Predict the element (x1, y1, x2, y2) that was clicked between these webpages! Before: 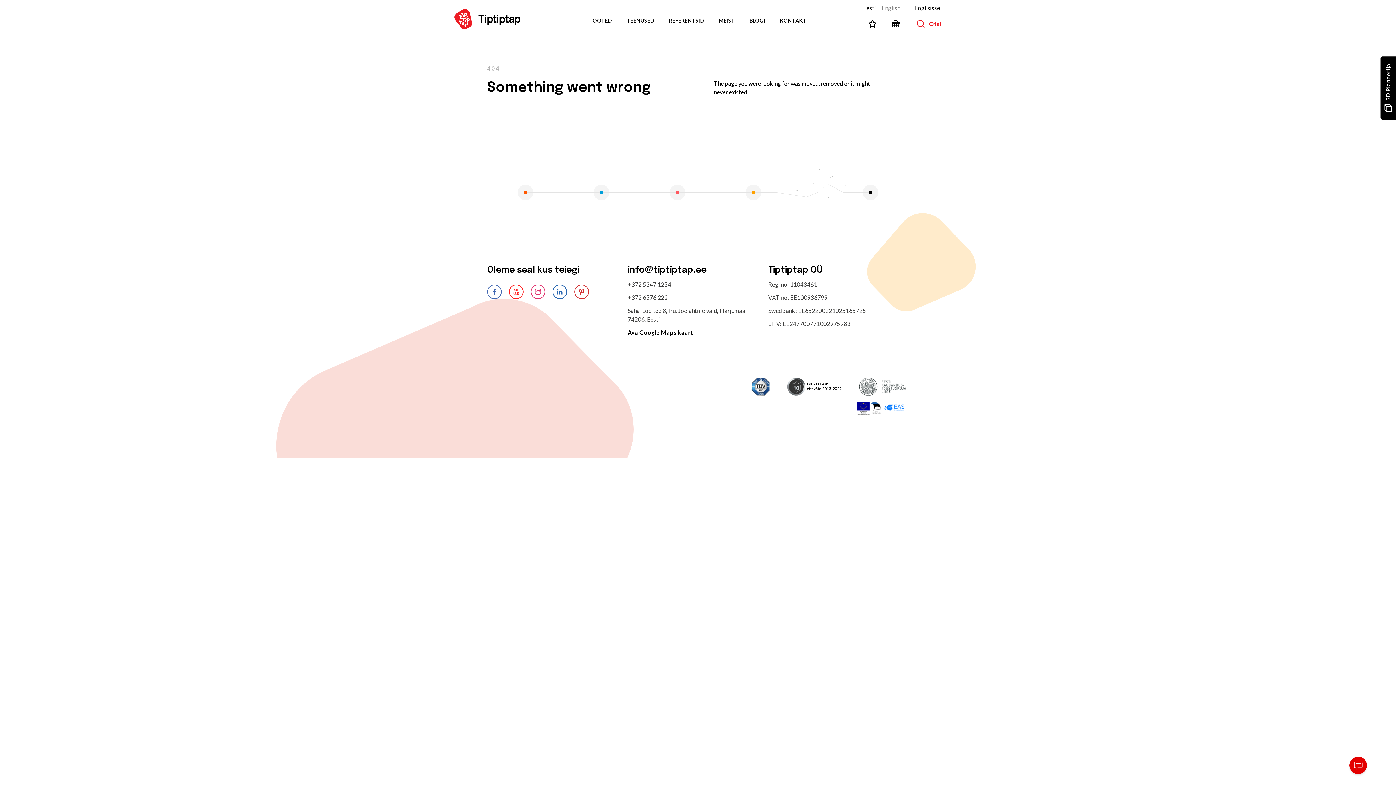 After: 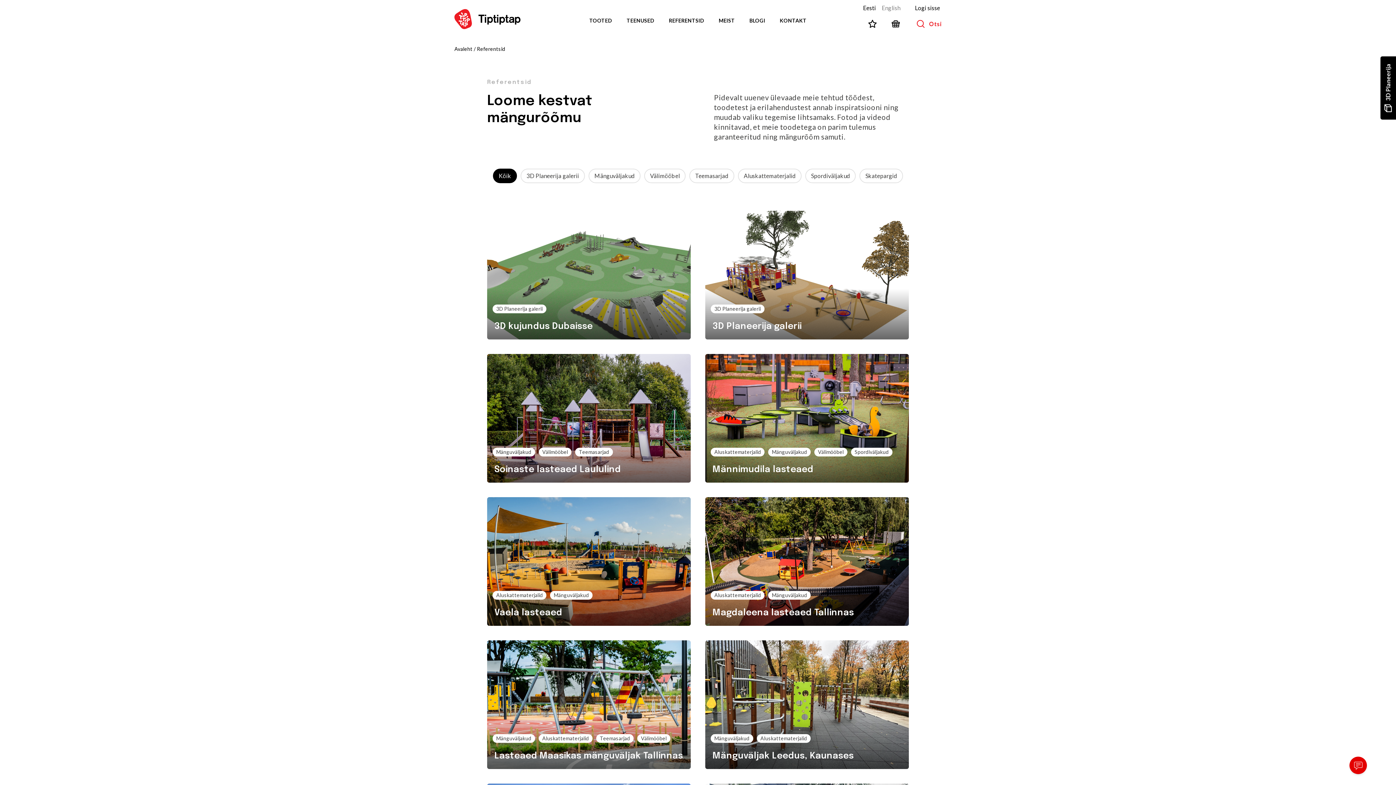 Action: bbox: (669, 17, 704, 23) label: REFERENTSID